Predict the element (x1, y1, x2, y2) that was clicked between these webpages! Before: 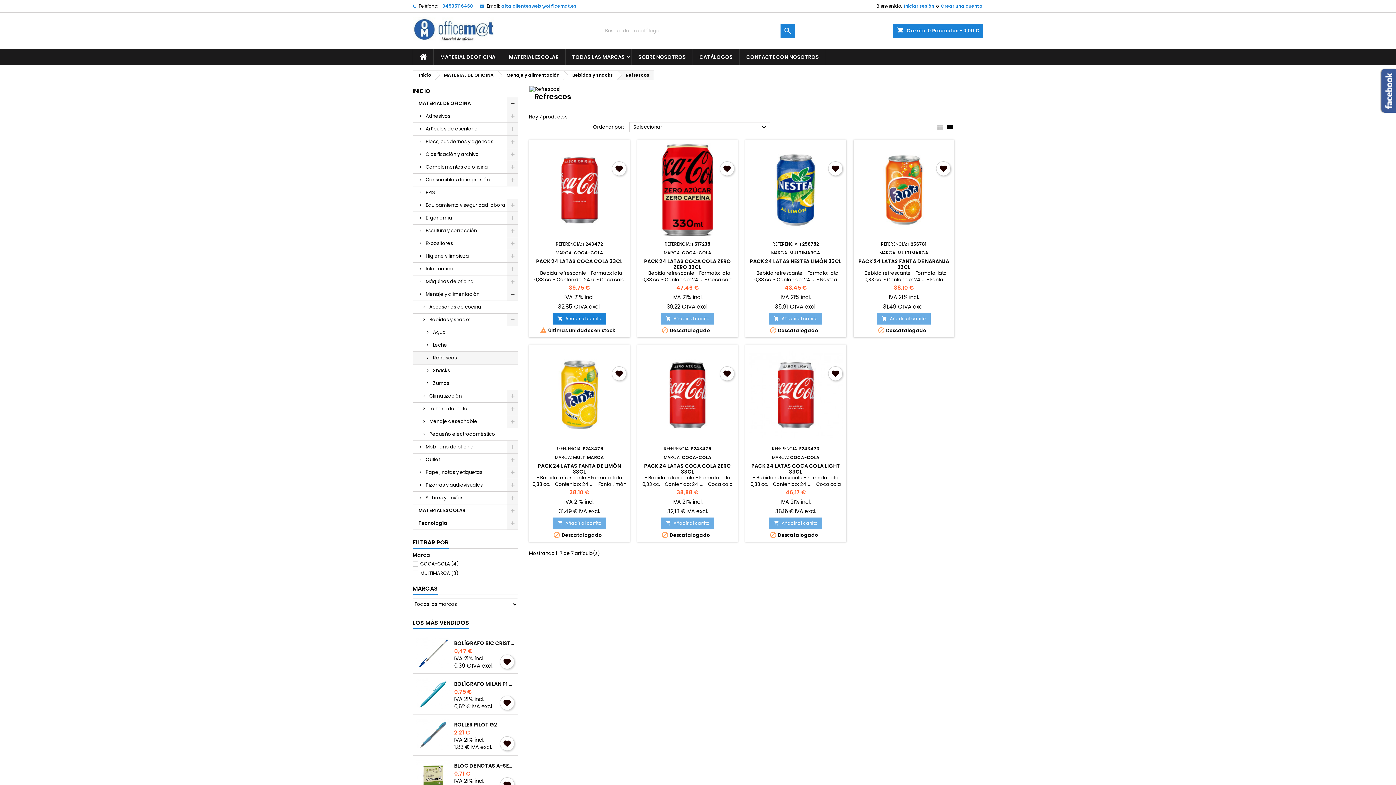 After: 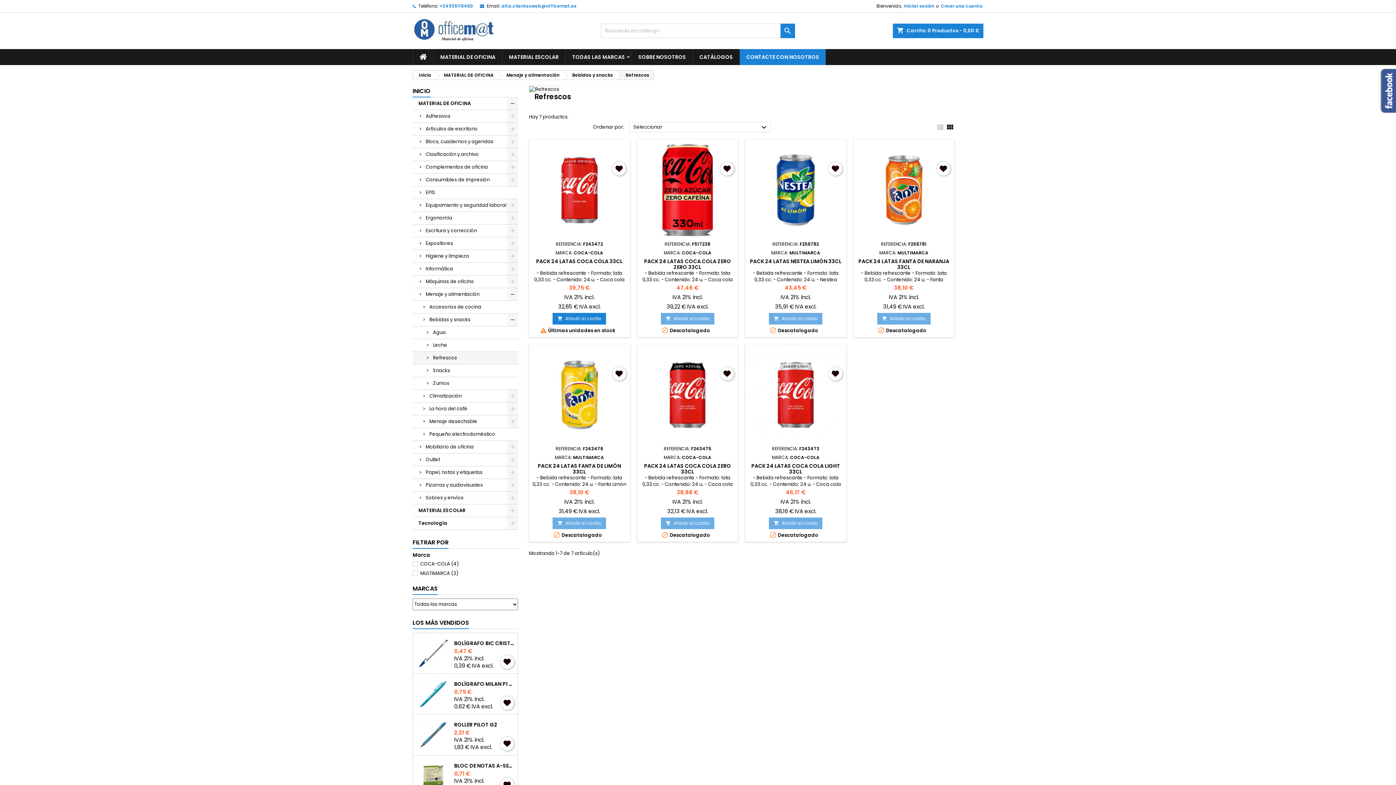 Action: label: CONTACTE CON NOSOTROS bbox: (740, 49, 825, 65)